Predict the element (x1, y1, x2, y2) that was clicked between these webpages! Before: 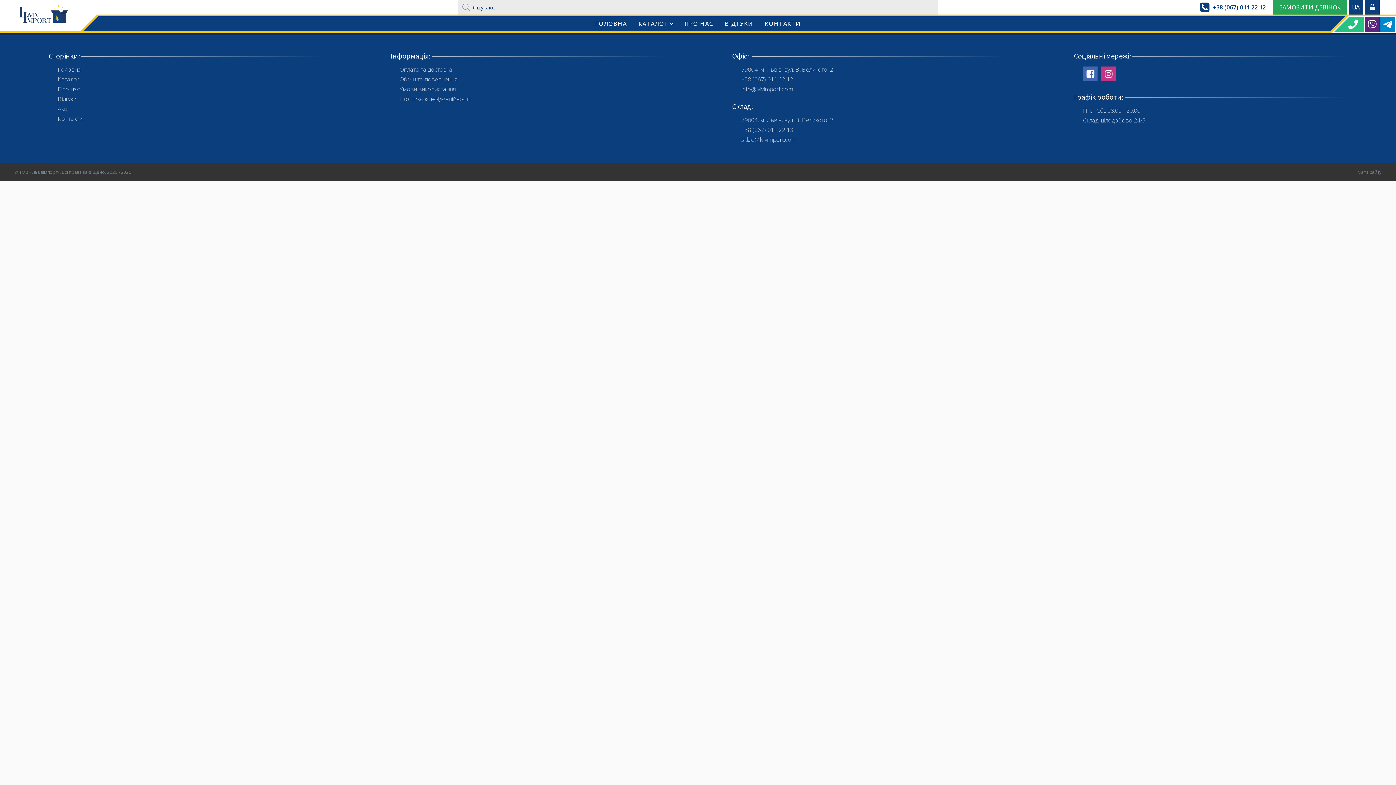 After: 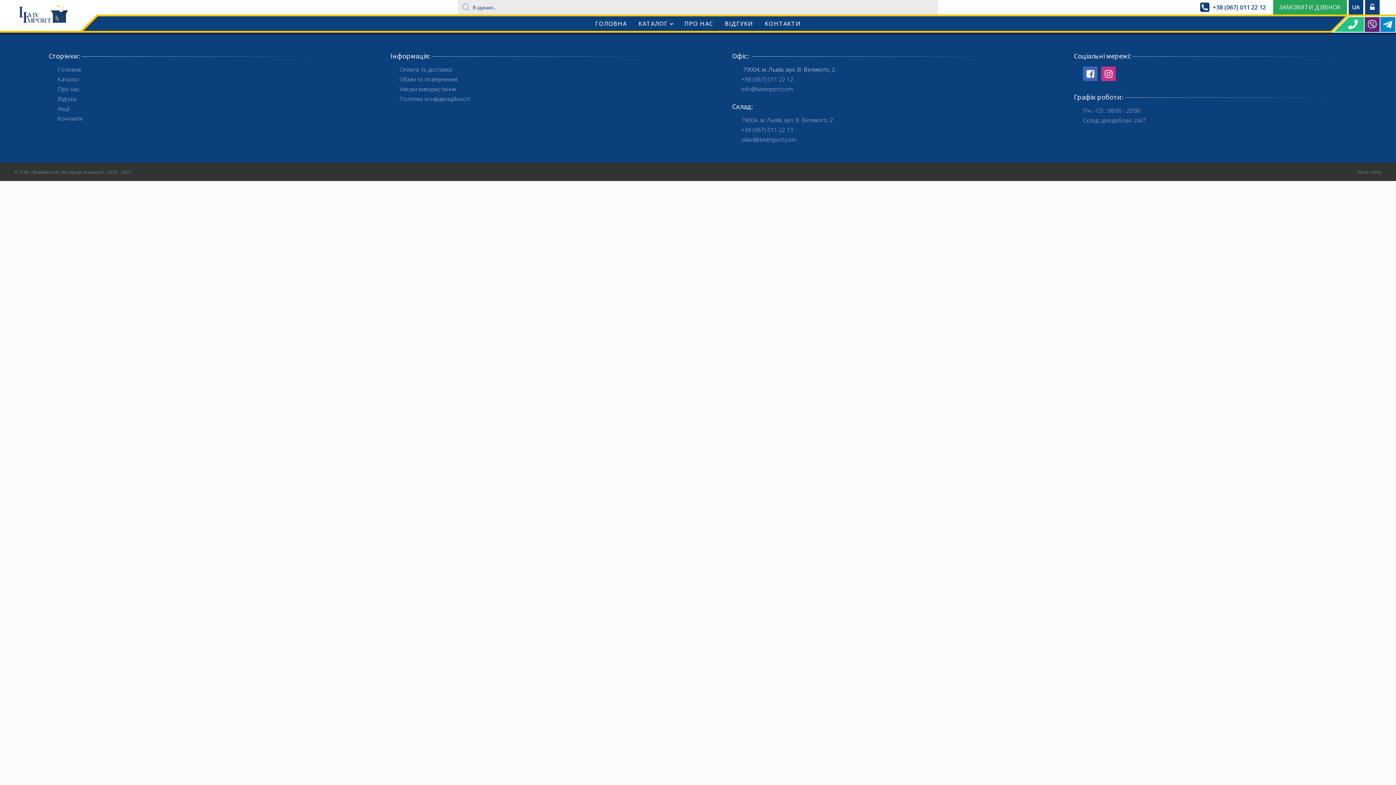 Action: label: 79004, м. Львів, вул. В. Великого, 2 bbox: (739, 64, 837, 74)